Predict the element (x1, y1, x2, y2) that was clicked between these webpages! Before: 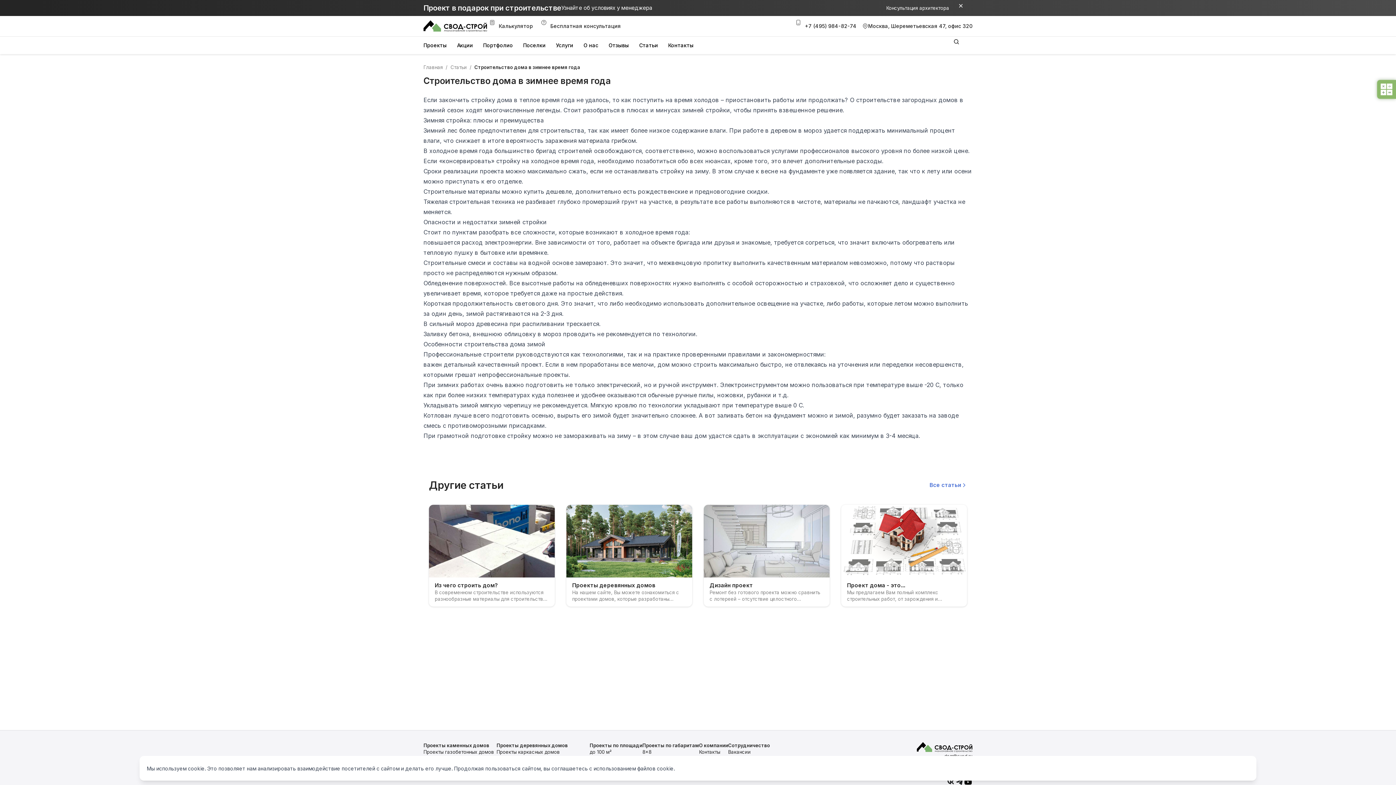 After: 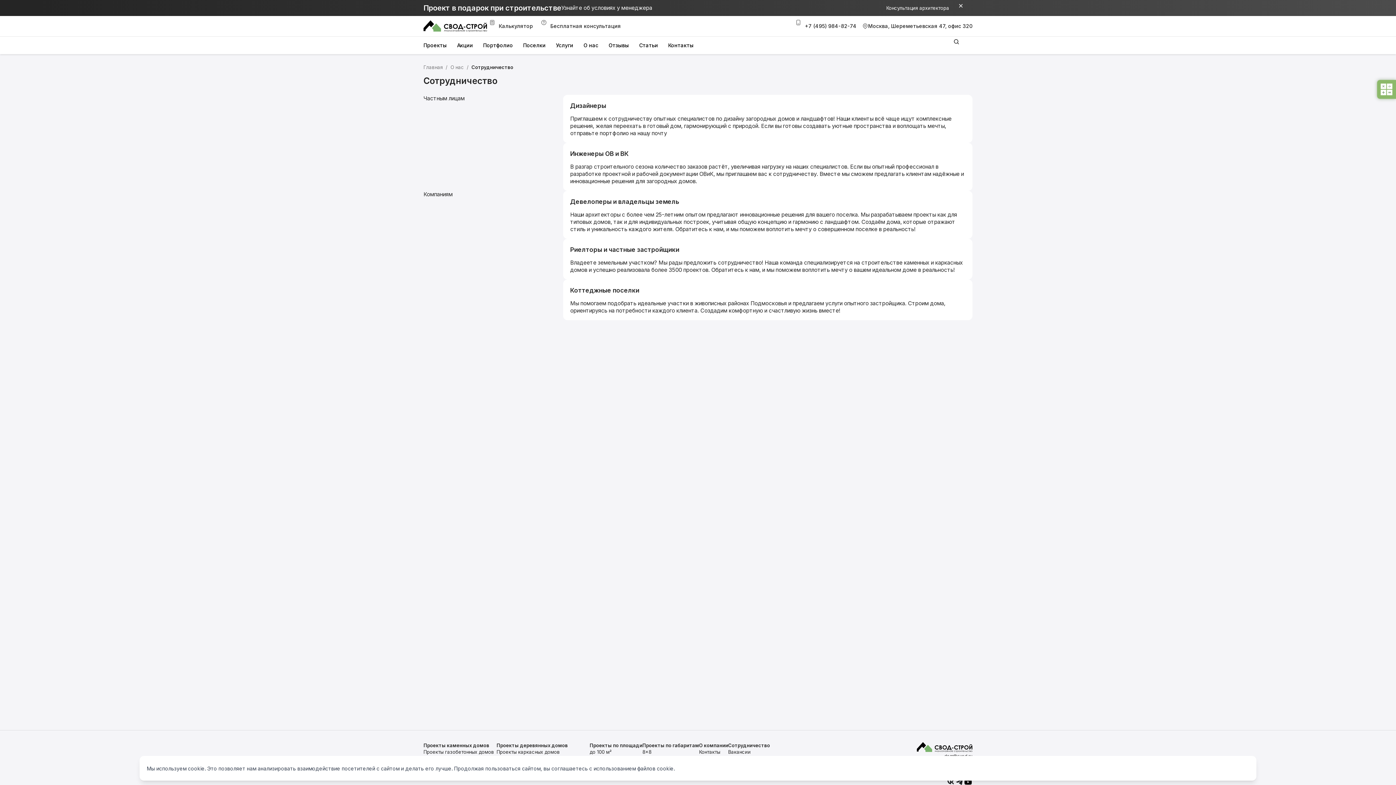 Action: bbox: (728, 742, 770, 749) label: Сотрудничество